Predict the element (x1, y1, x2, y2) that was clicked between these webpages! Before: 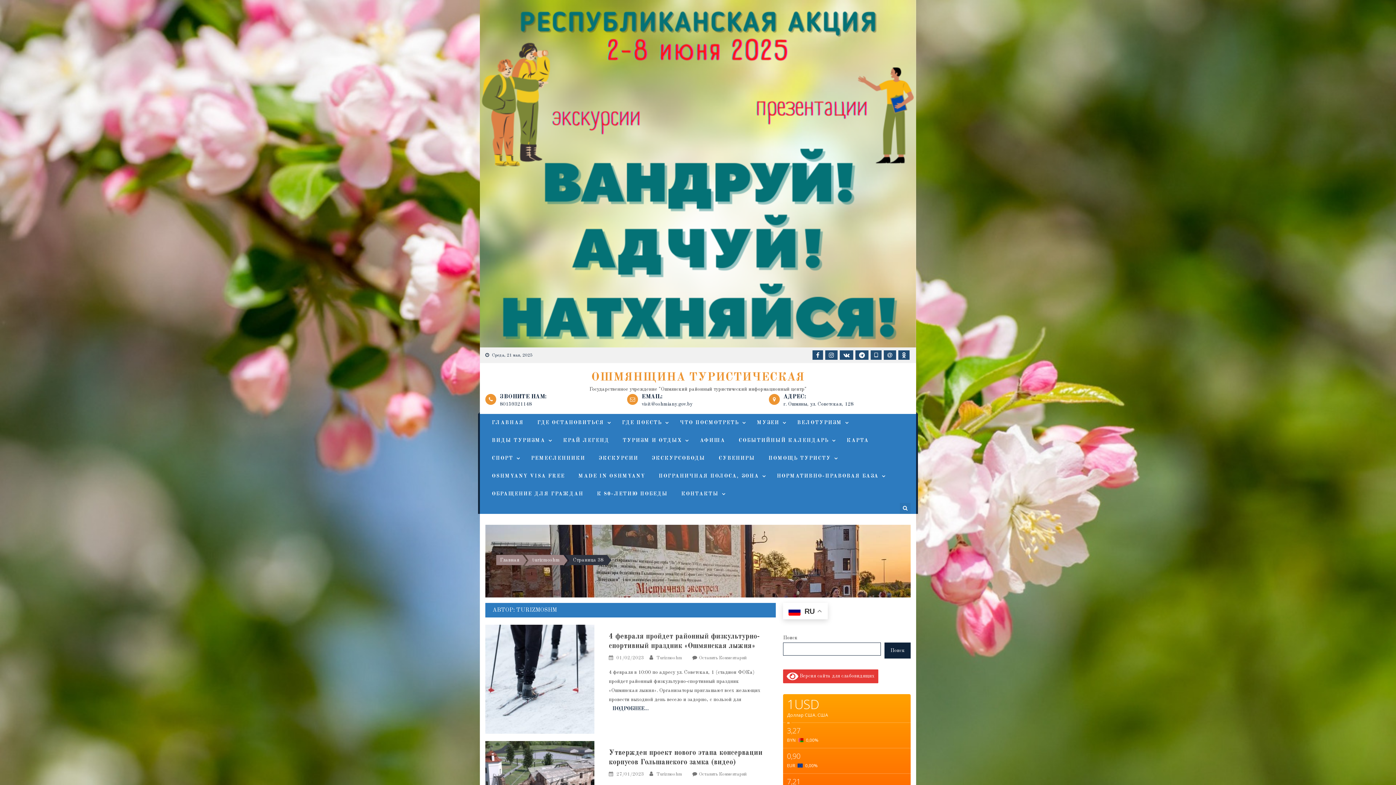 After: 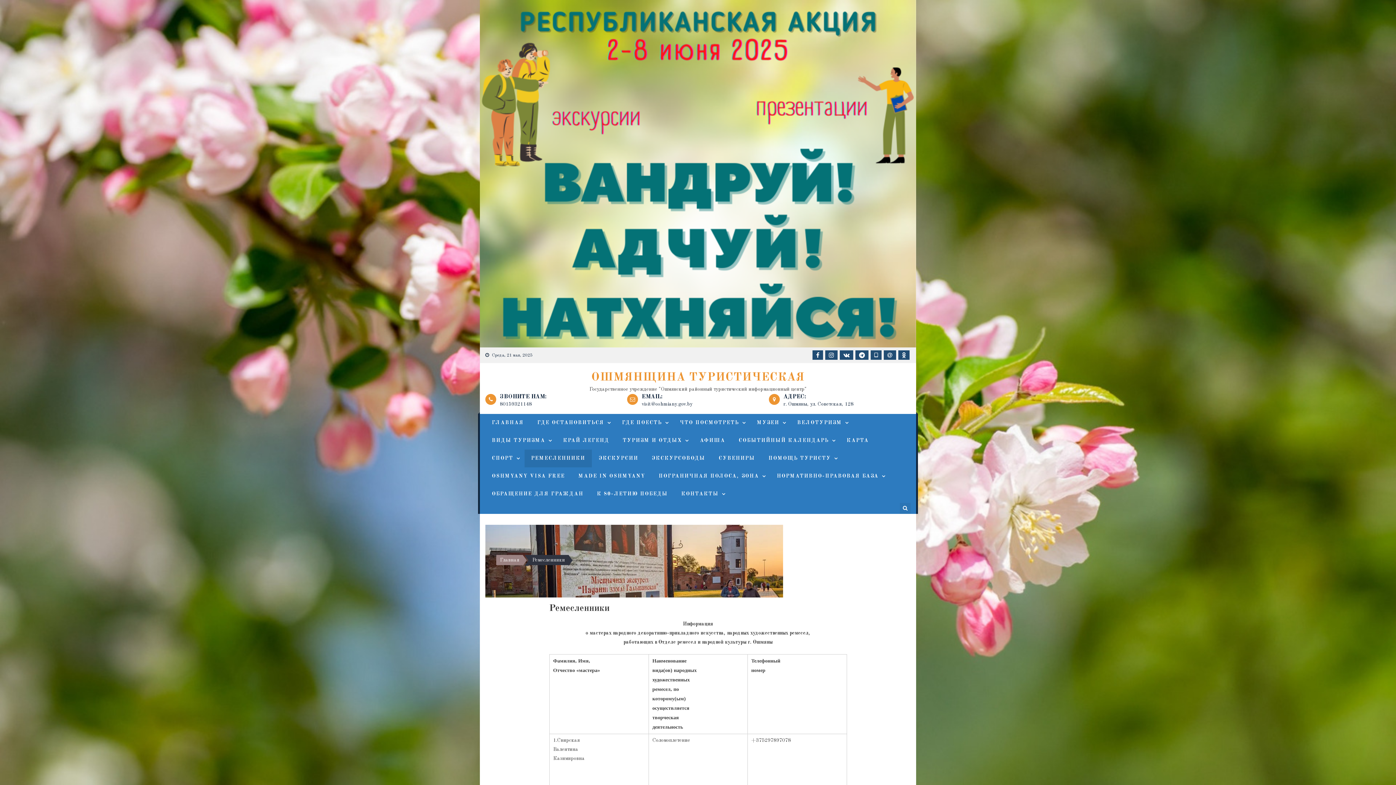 Action: label: РЕМЕСЛЕННИКИ bbox: (524, 449, 592, 467)